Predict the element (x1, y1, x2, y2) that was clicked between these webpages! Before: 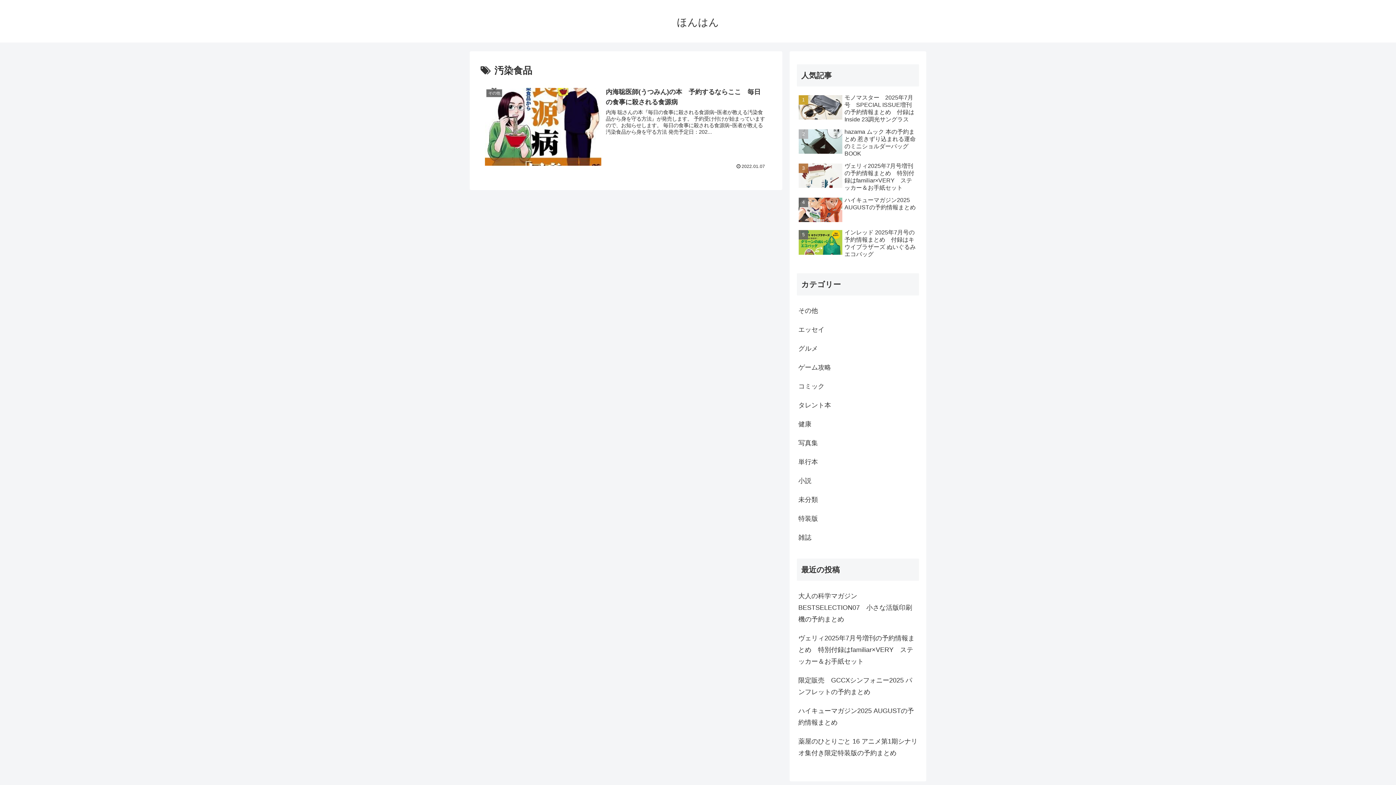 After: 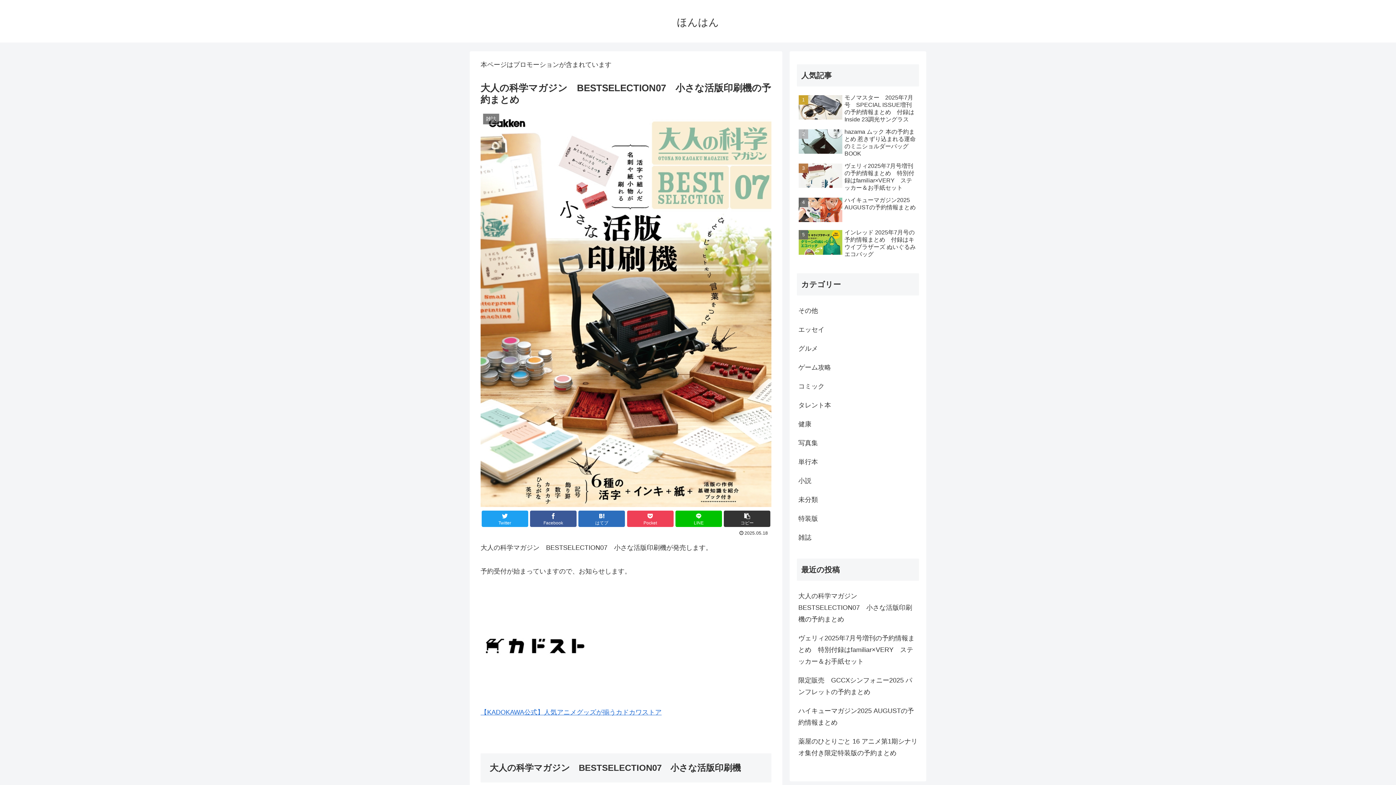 Action: label: 大人の科学マガジン　BESTSELECTION07　小さな活版印刷機の予約まとめ bbox: (797, 586, 919, 629)